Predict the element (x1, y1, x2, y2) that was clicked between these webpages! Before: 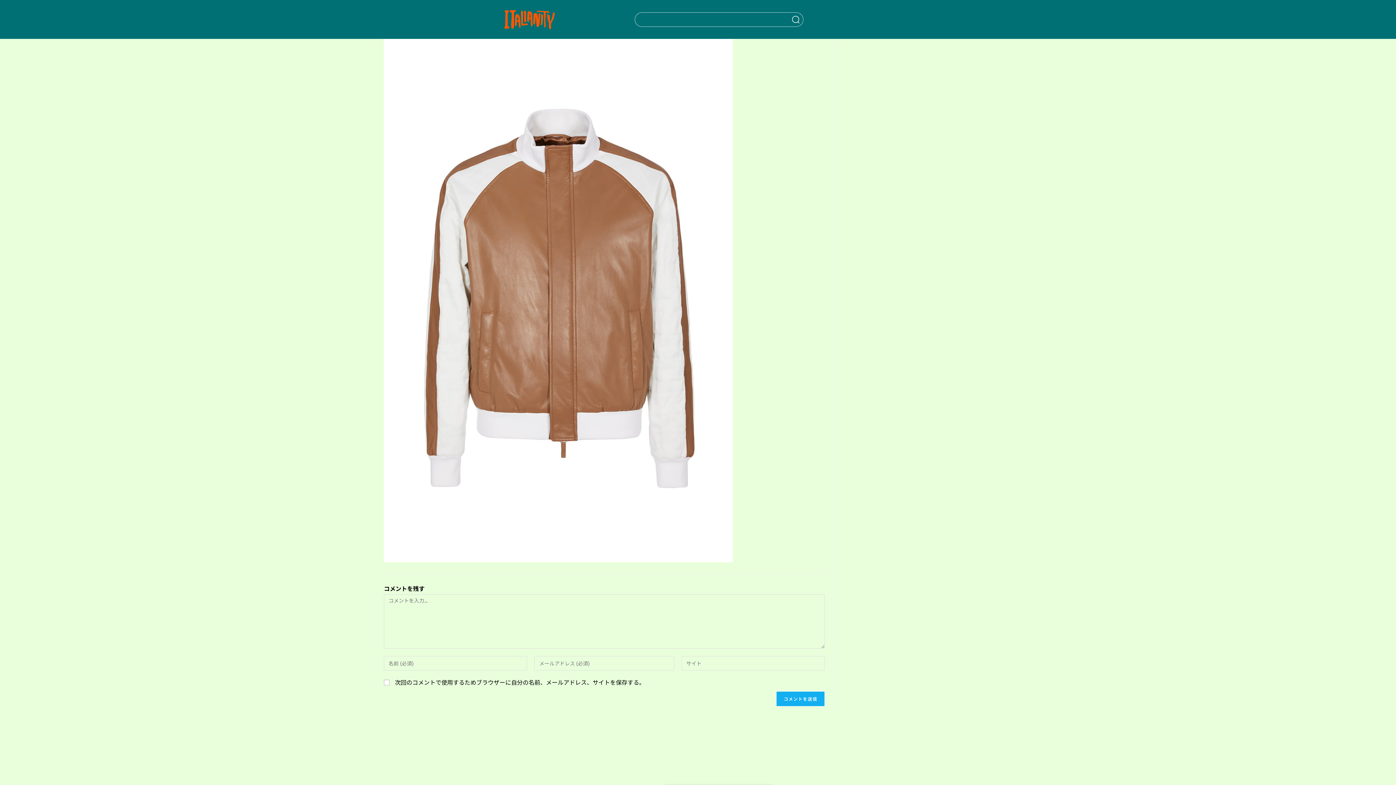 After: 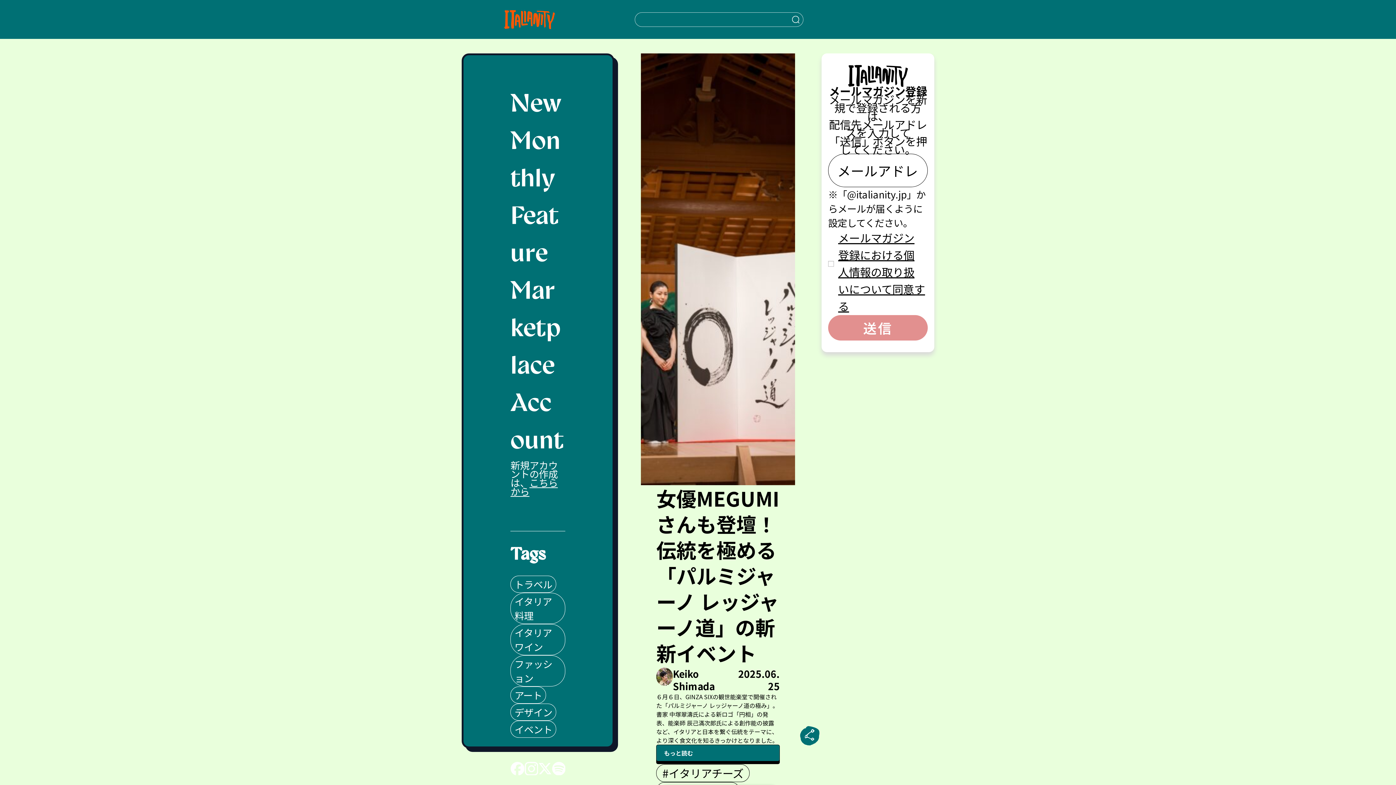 Action: bbox: (504, 0, 555, 38) label: Italianity Logo